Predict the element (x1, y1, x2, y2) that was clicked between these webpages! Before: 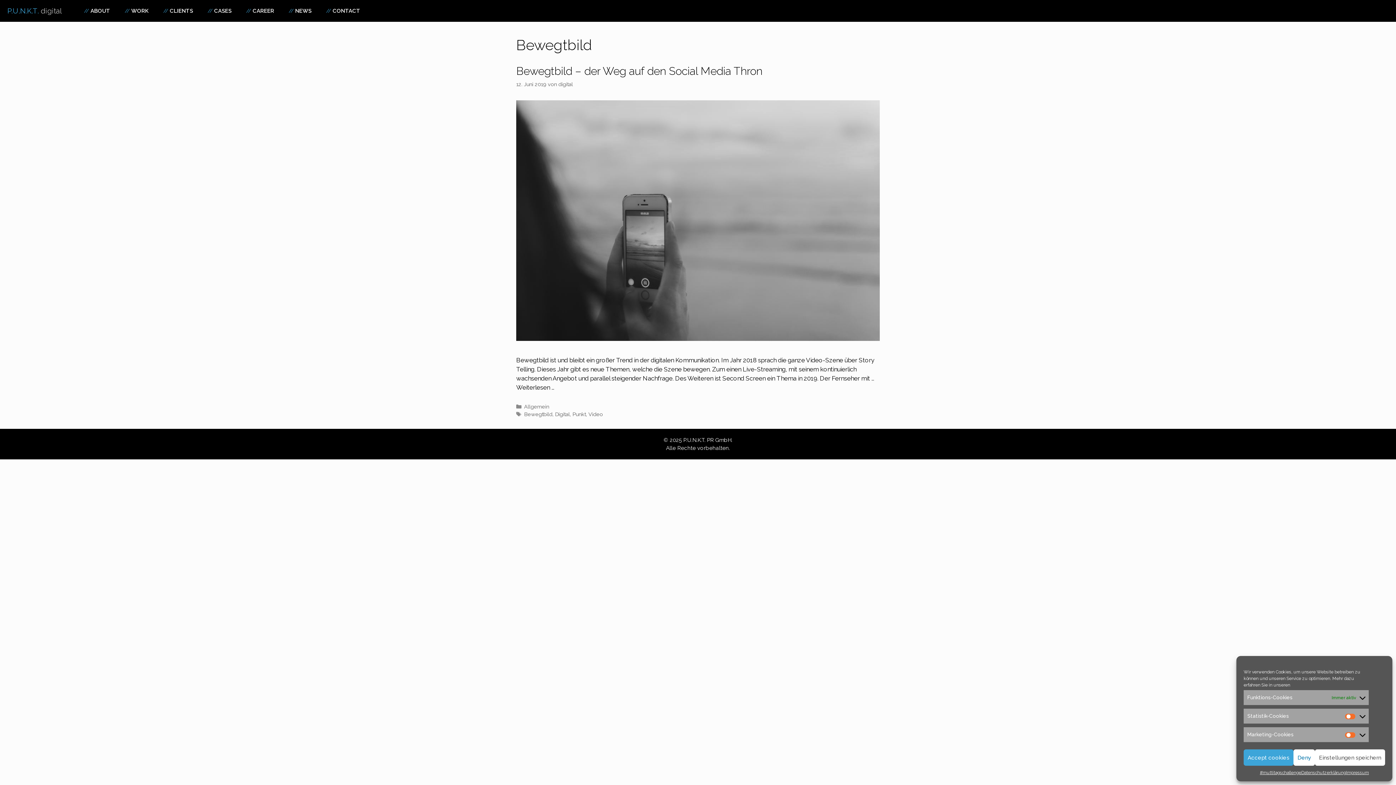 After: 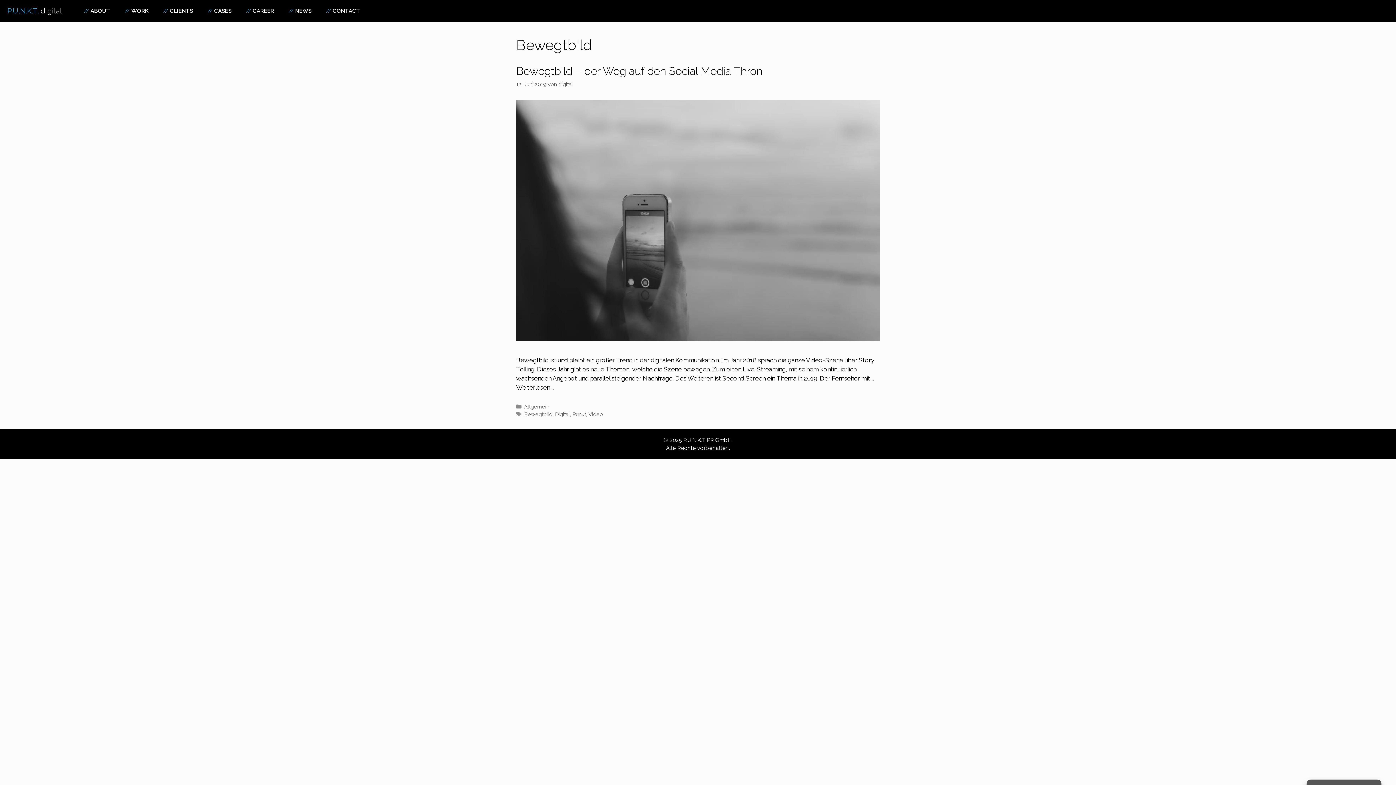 Action: bbox: (1244, 749, 1293, 766) label: Accept cookies